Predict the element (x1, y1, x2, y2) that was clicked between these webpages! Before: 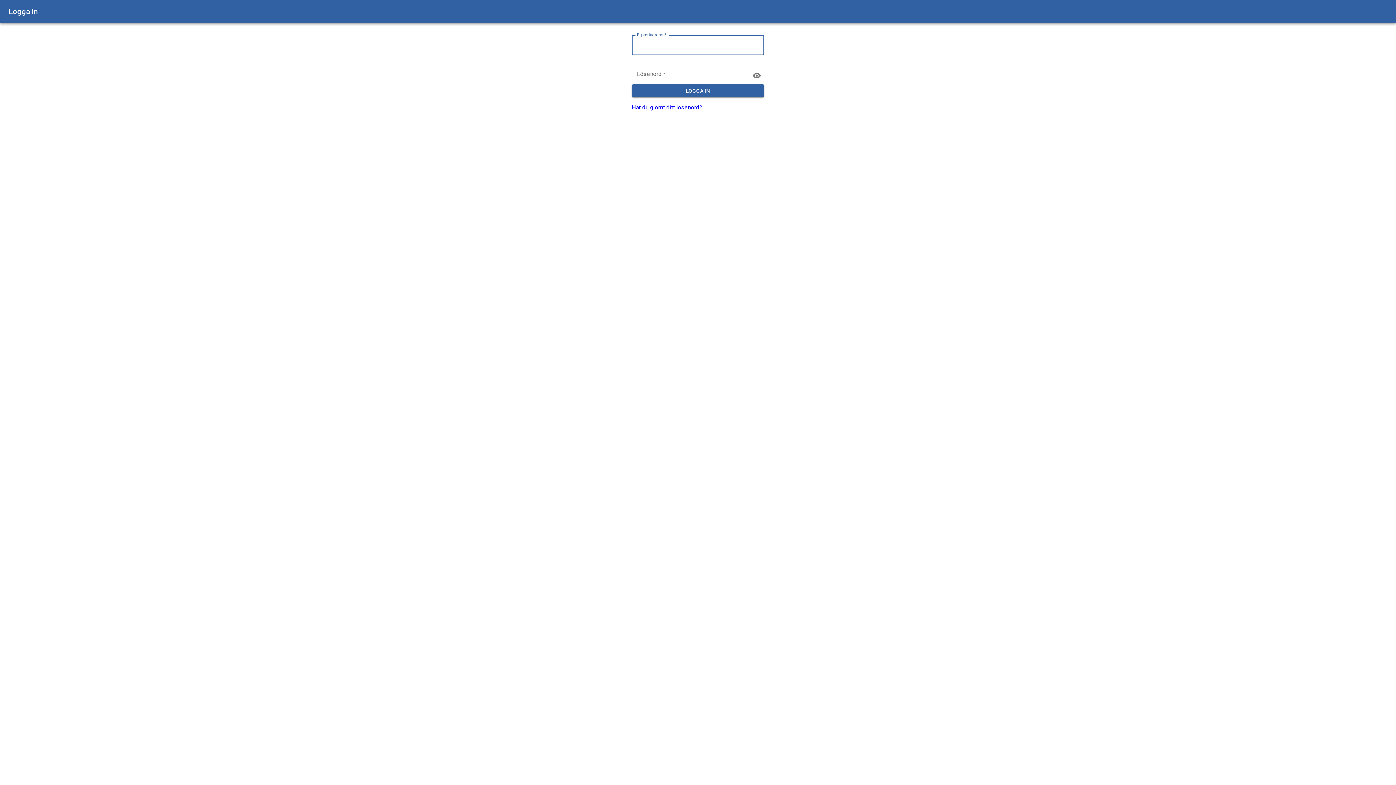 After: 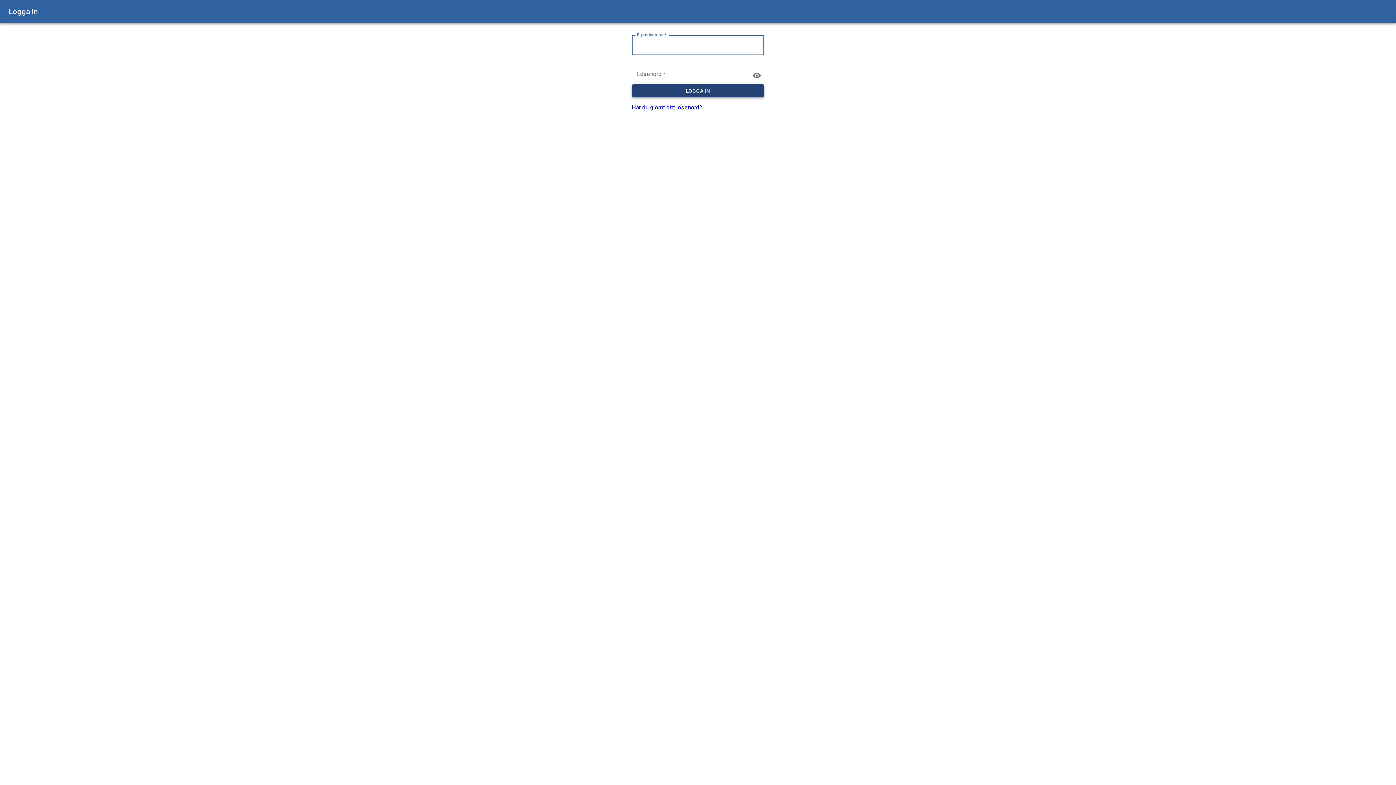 Action: bbox: (632, 84, 764, 97) label: LOGGA IN